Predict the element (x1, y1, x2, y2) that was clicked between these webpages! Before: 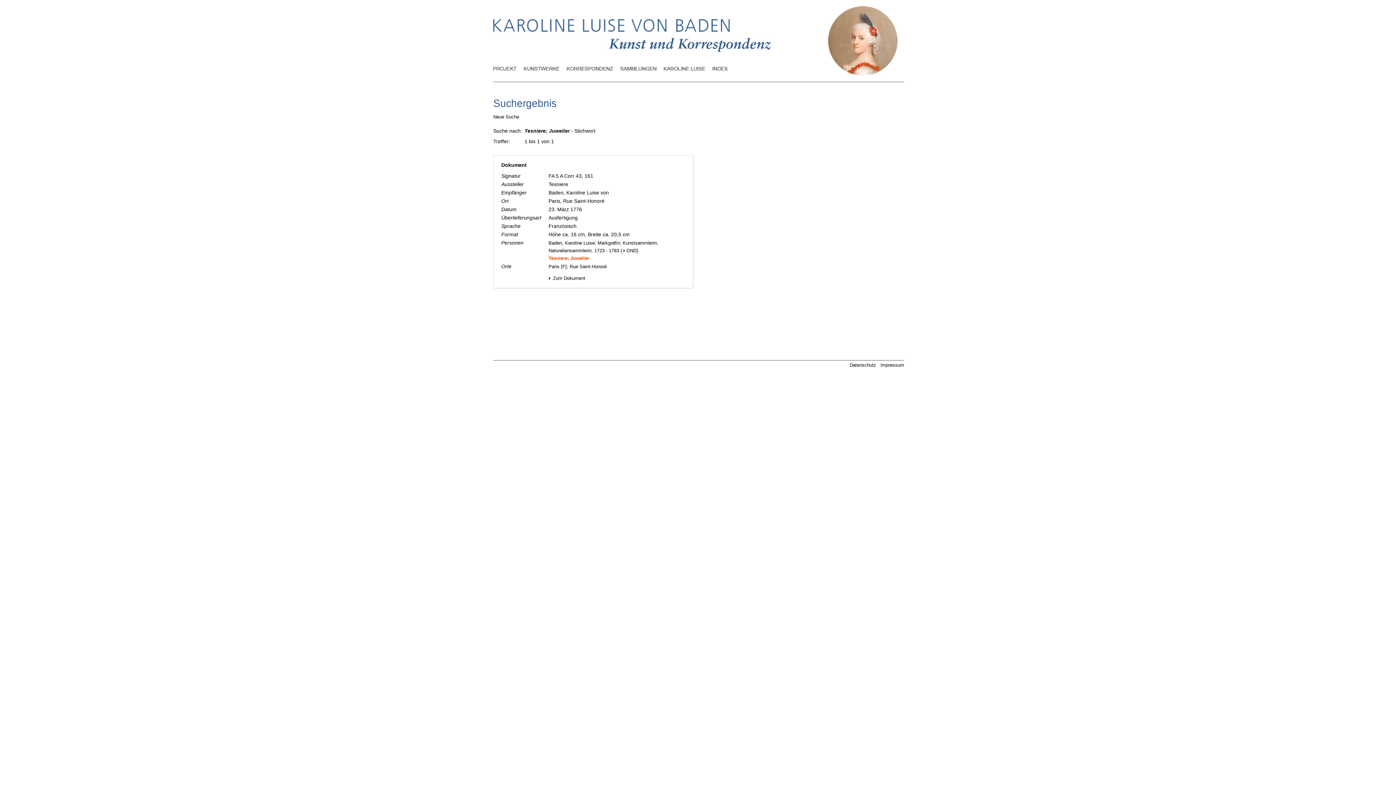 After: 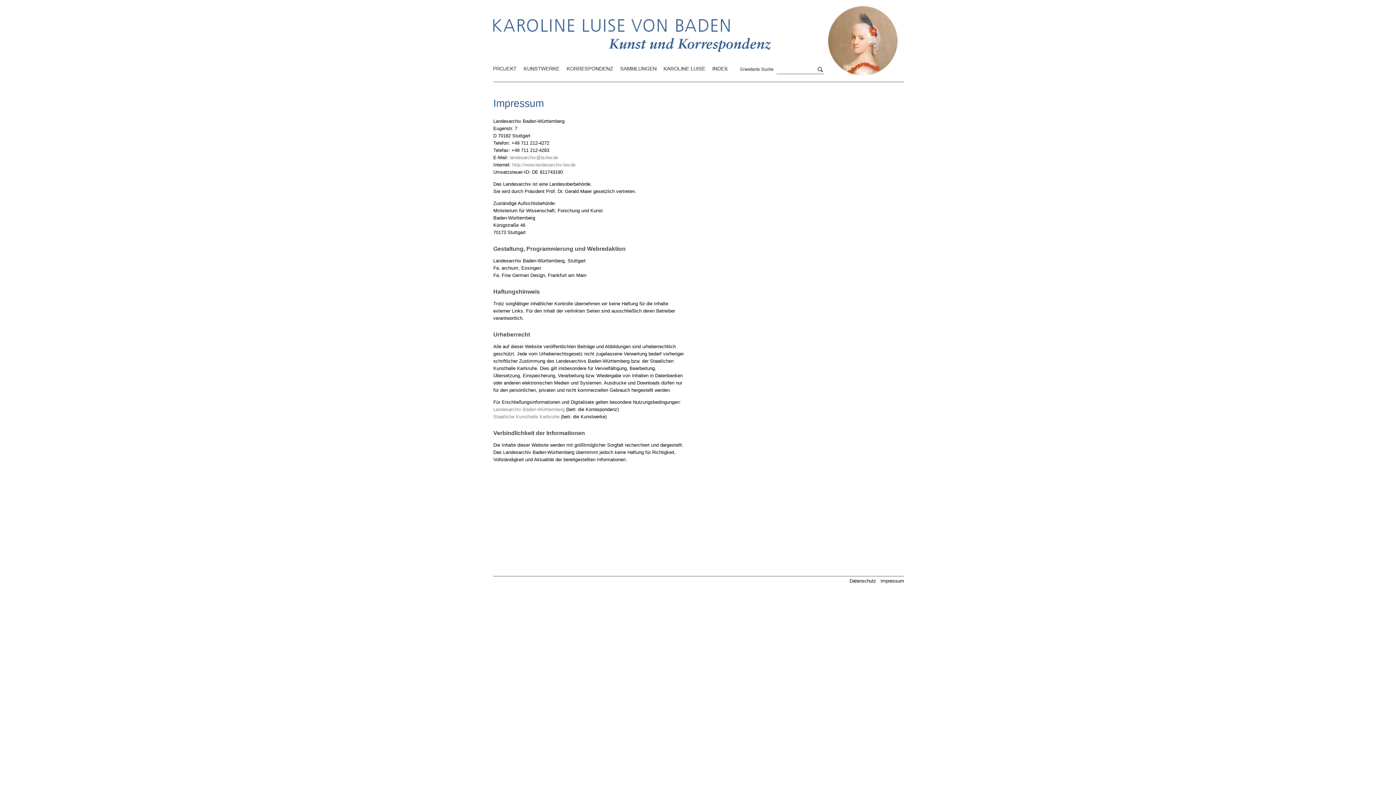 Action: bbox: (880, 362, 904, 368) label: Impressum